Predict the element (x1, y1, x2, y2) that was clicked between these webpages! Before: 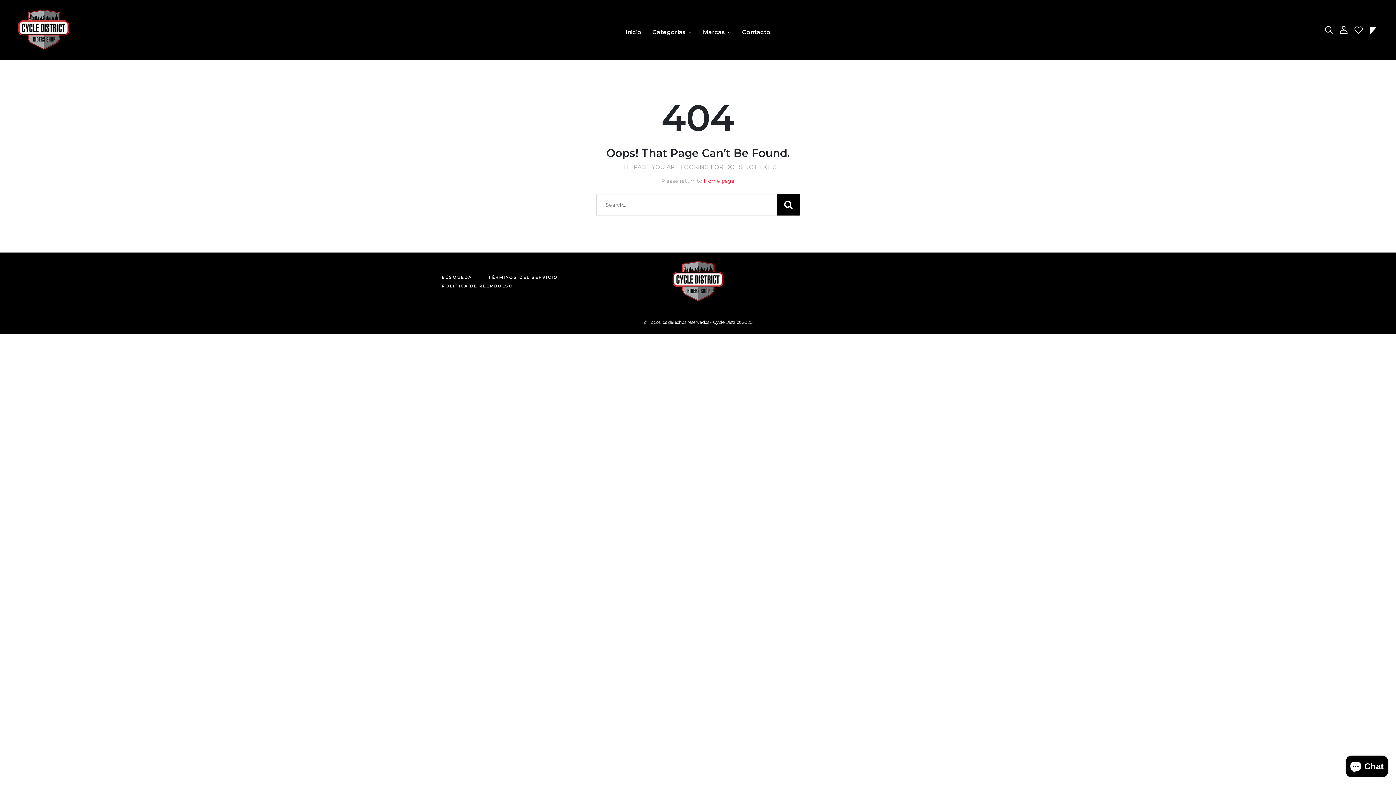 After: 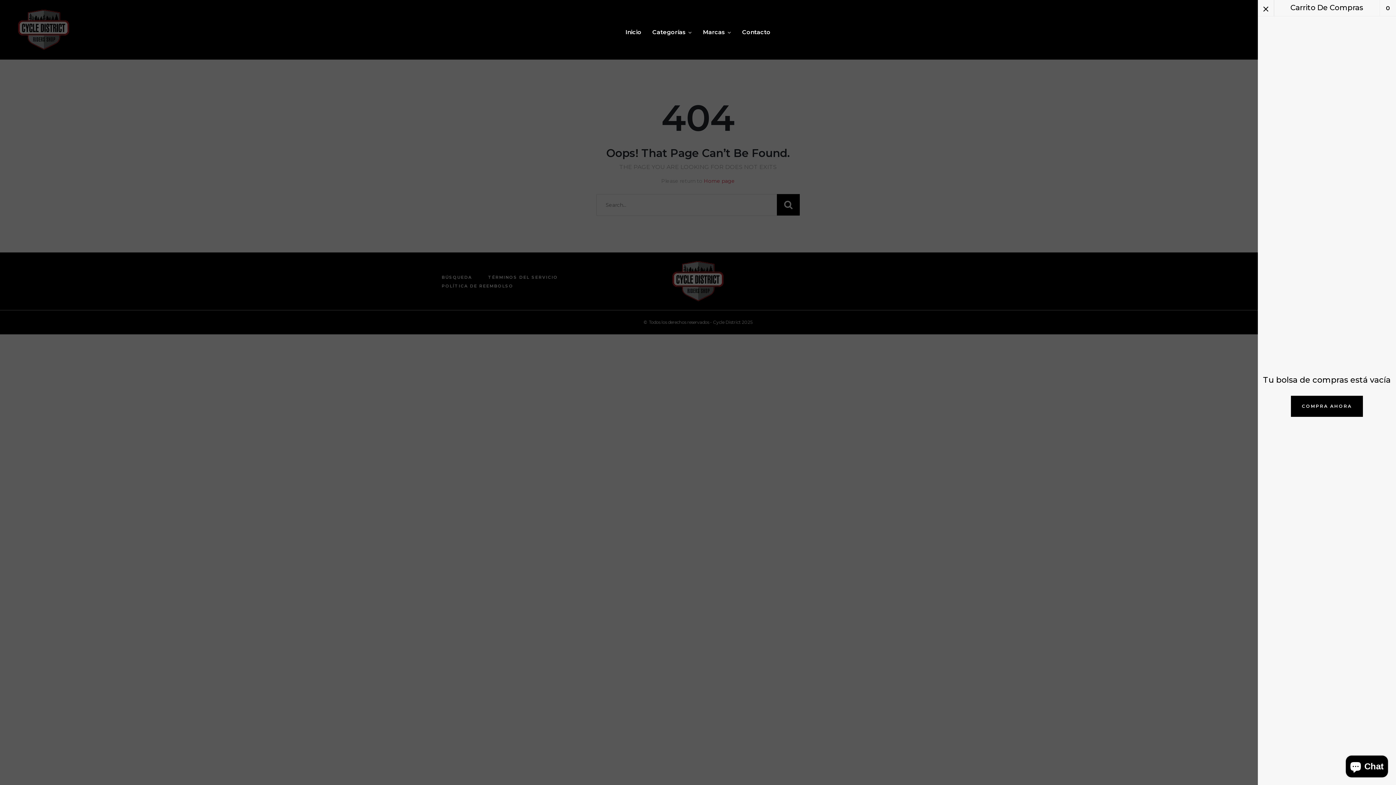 Action: bbox: (1369, 26, 1378, 32)